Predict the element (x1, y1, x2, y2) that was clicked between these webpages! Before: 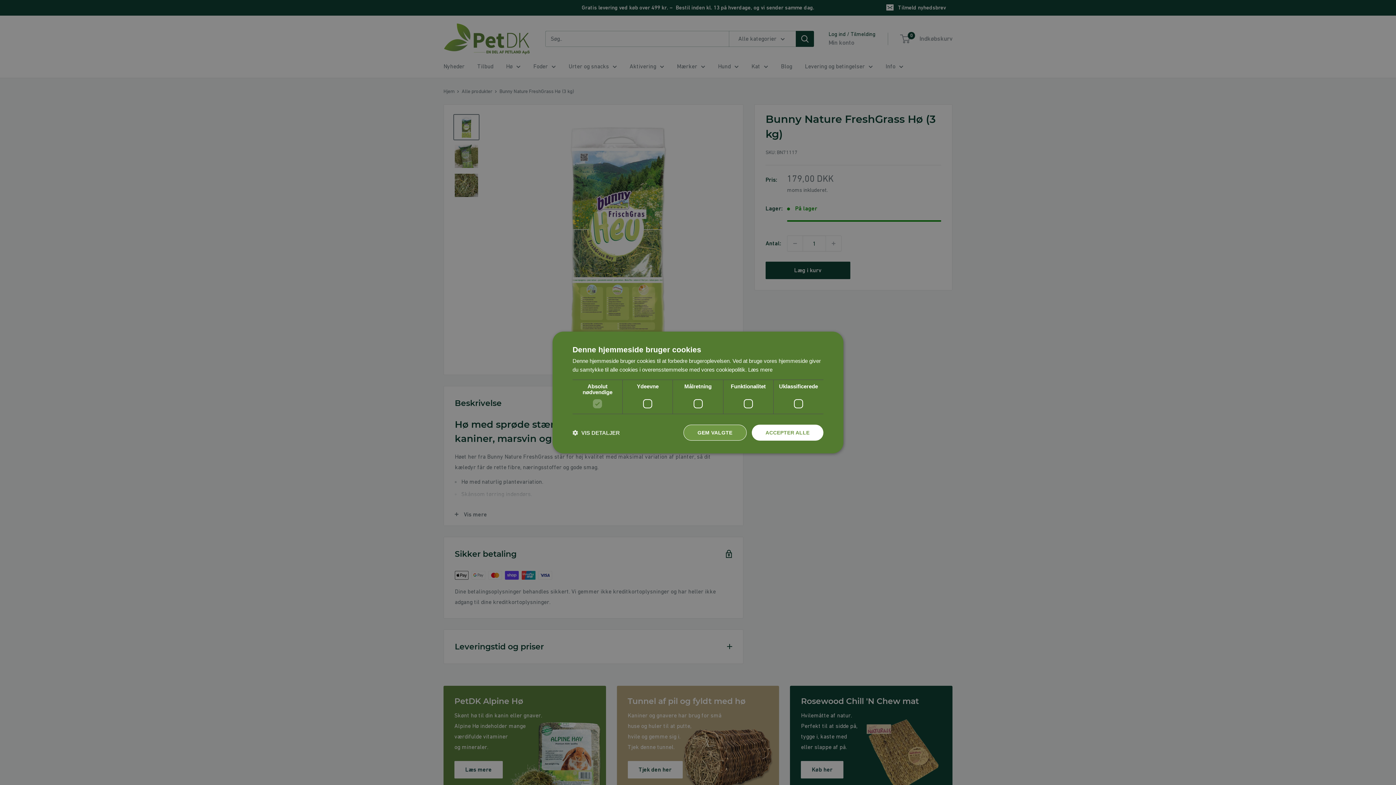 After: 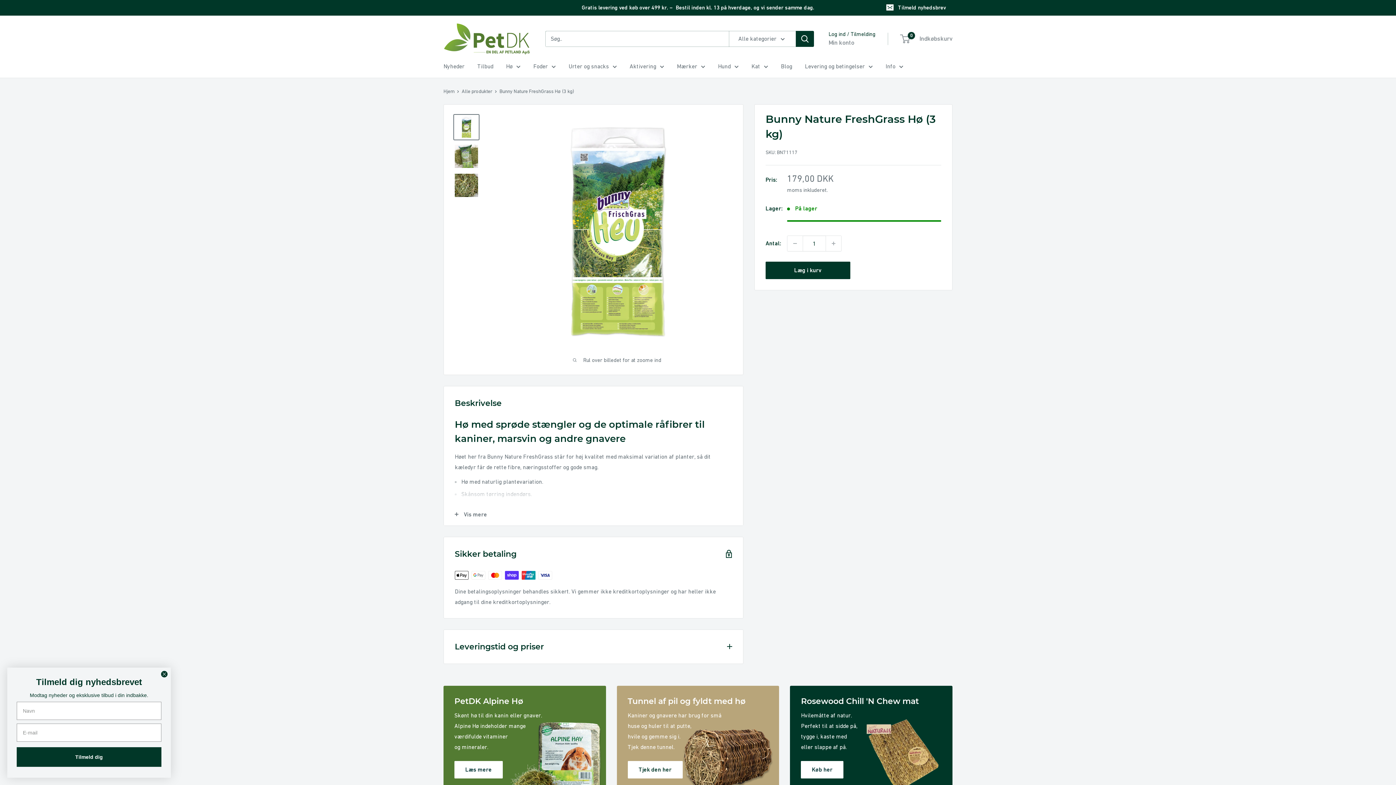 Action: bbox: (683, 424, 746, 440) label: GEM VALGTE